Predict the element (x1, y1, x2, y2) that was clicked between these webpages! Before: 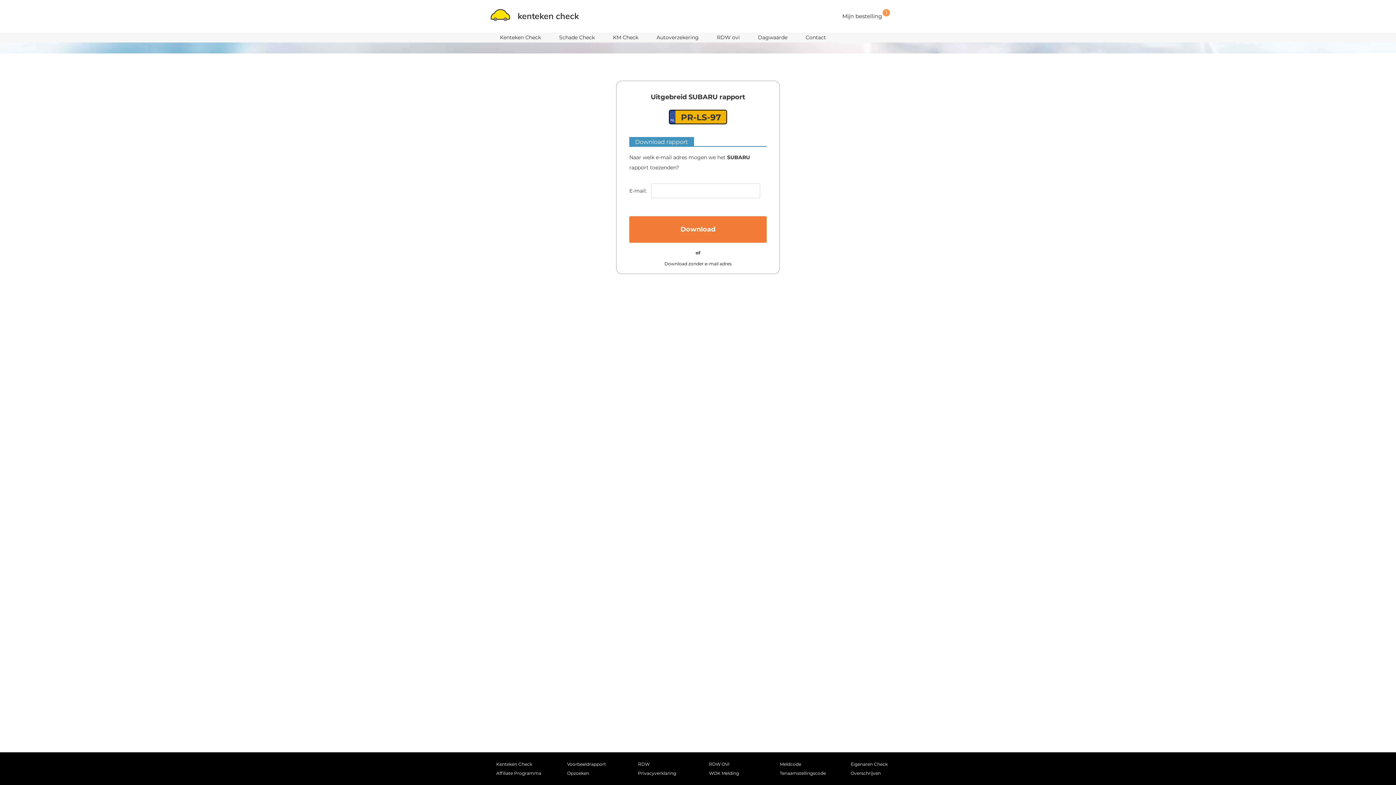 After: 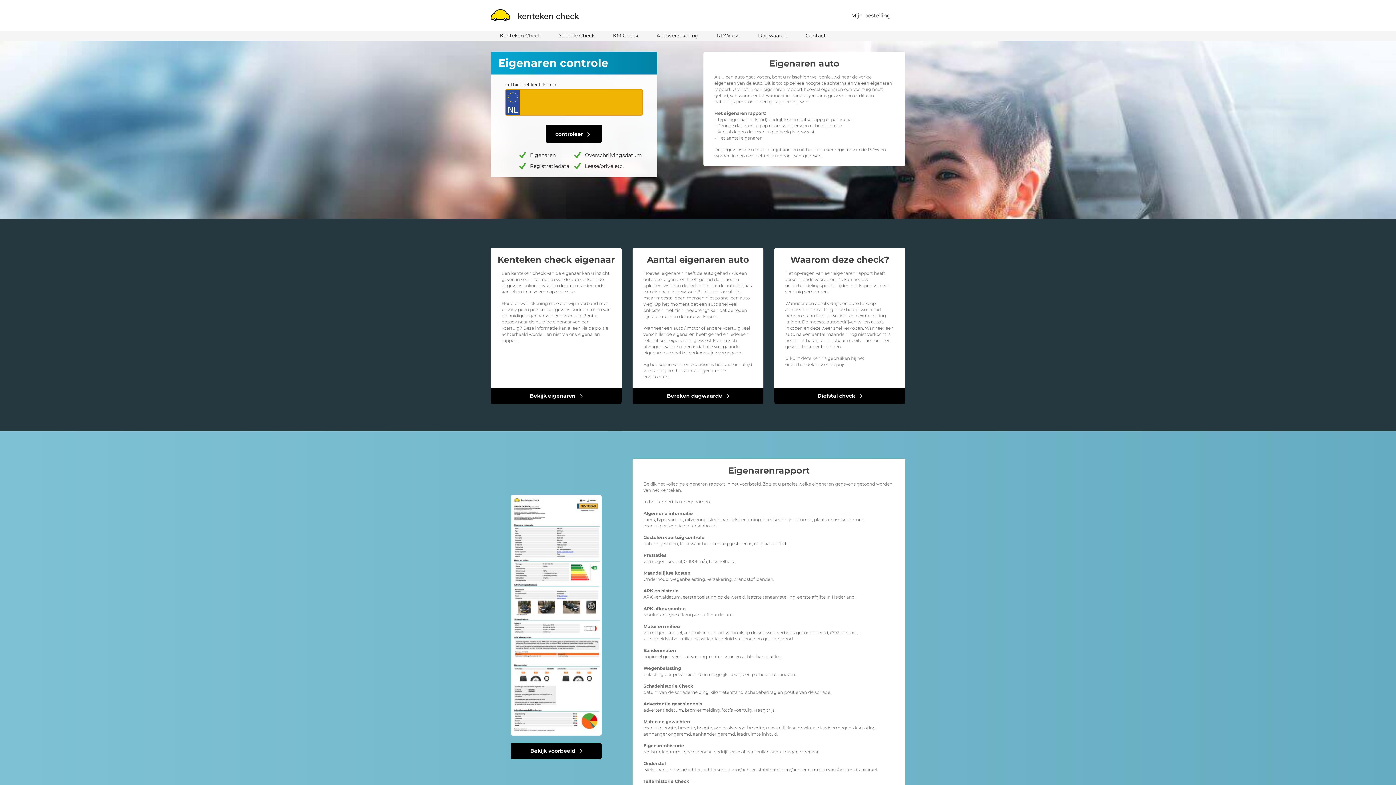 Action: label: Eigenaren Check bbox: (845, 760, 905, 769)